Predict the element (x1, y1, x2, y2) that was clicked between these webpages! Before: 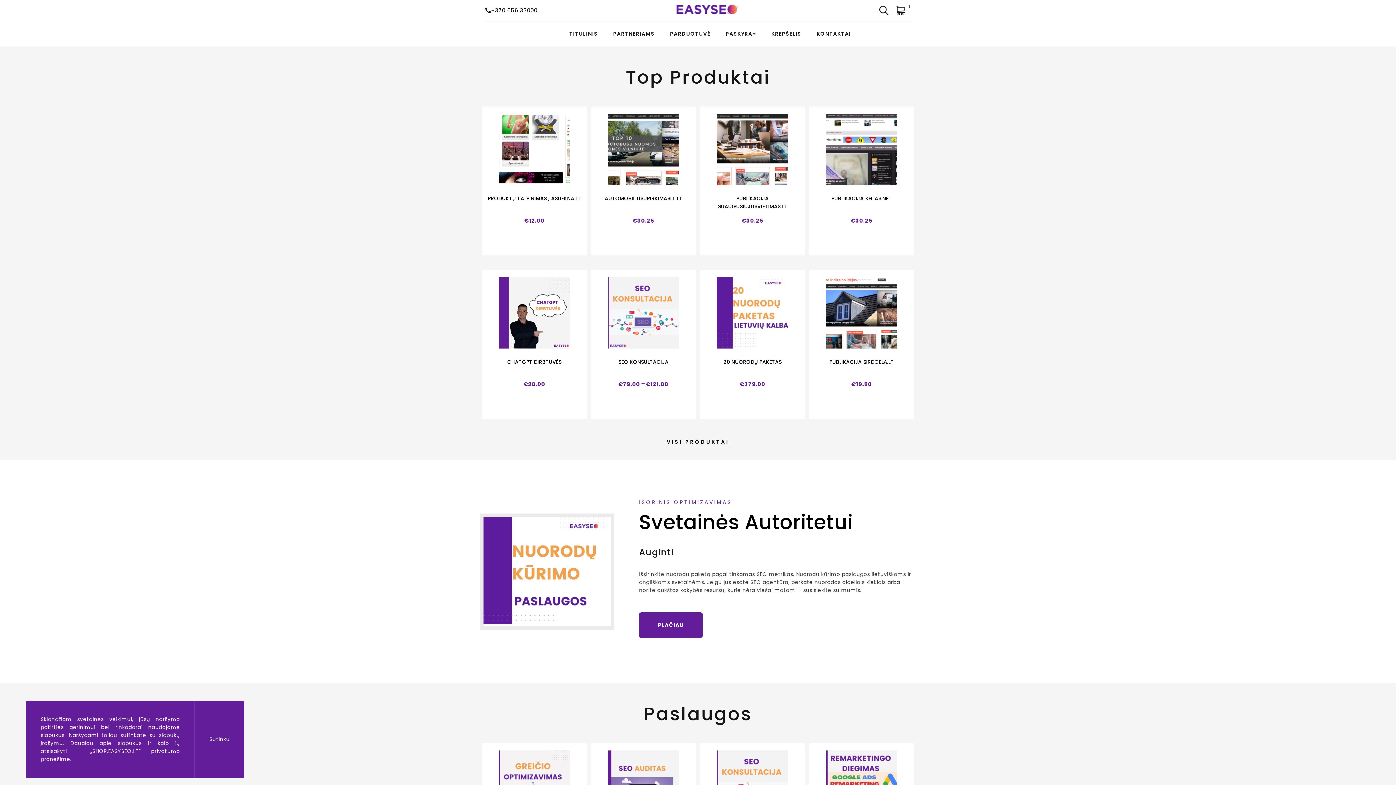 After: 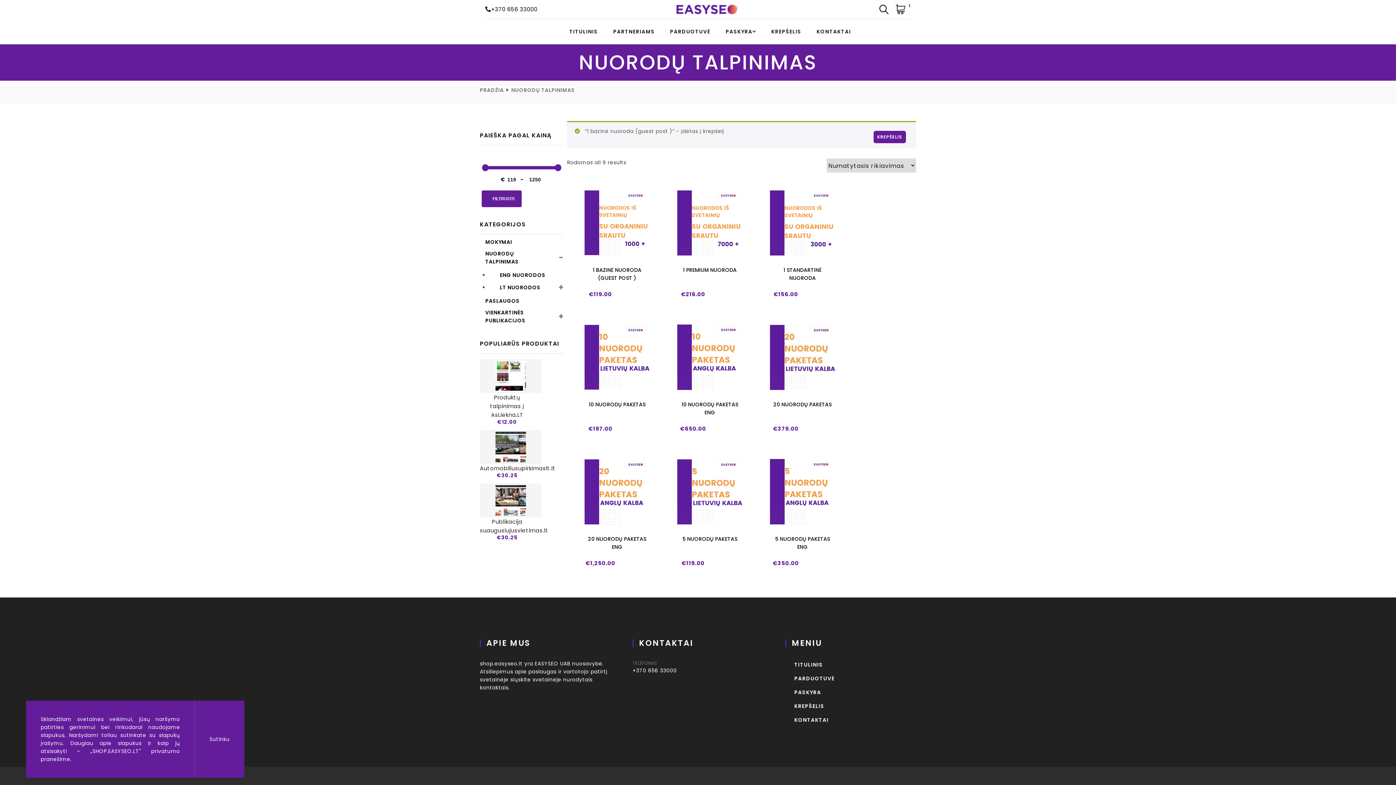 Action: label: PLAČIAU bbox: (639, 612, 702, 638)